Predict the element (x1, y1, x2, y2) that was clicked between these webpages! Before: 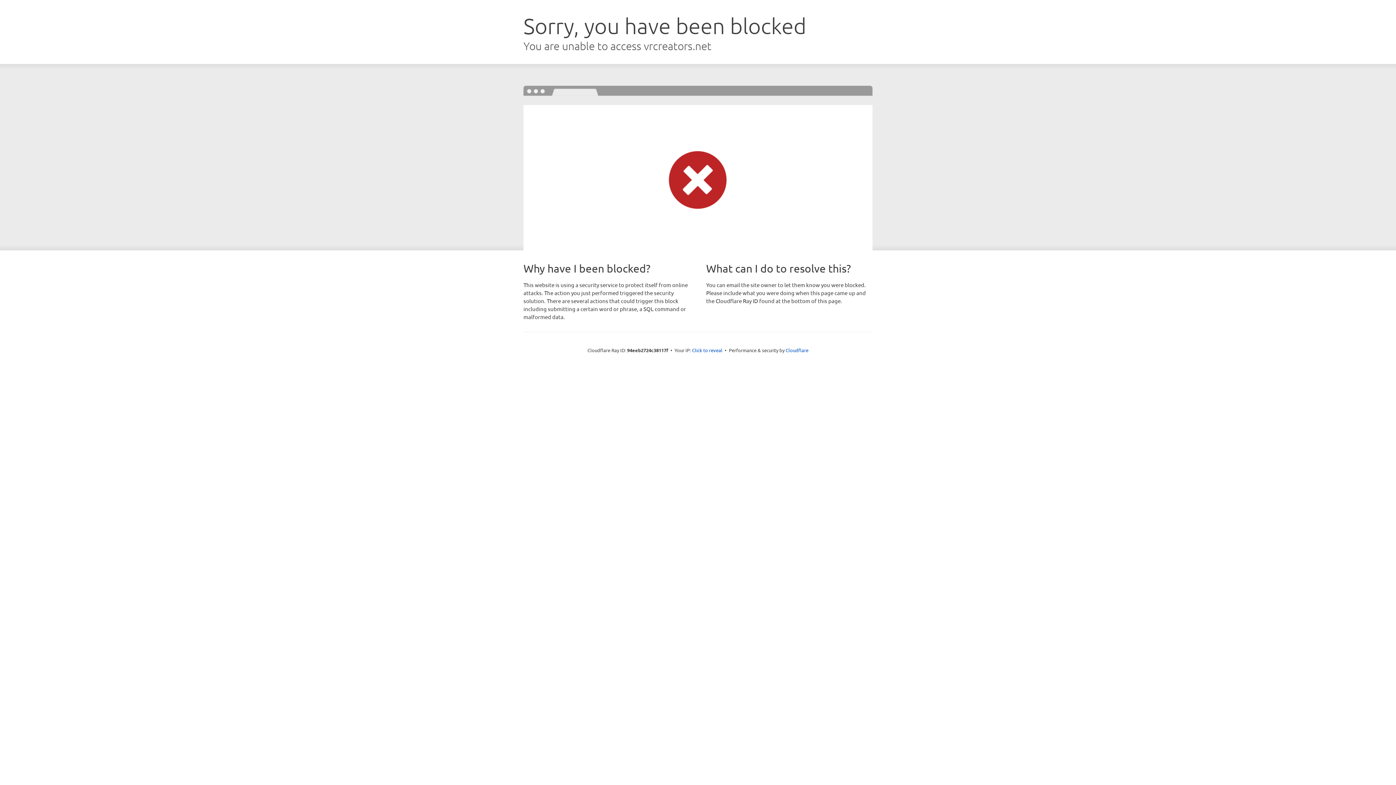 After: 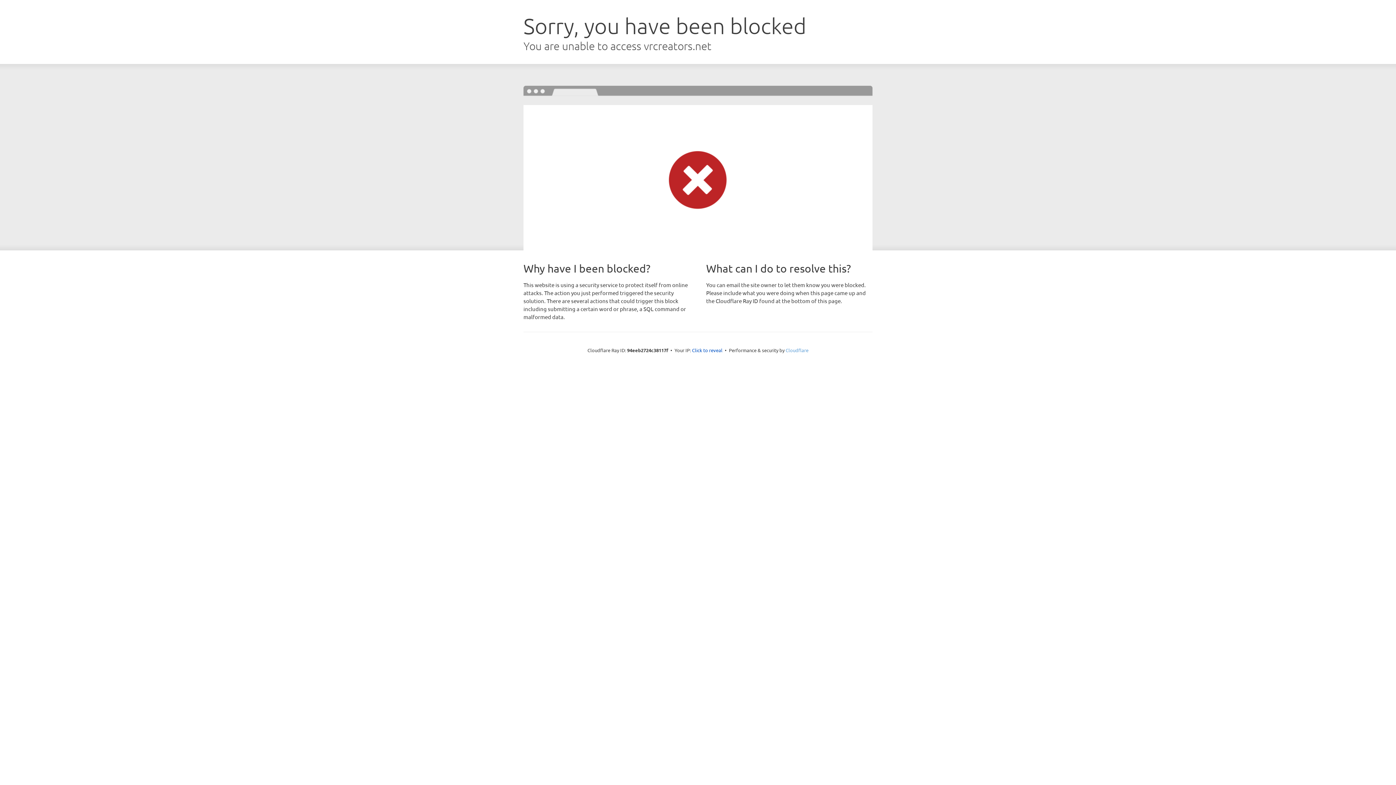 Action: bbox: (785, 347, 808, 353) label: Cloudflare